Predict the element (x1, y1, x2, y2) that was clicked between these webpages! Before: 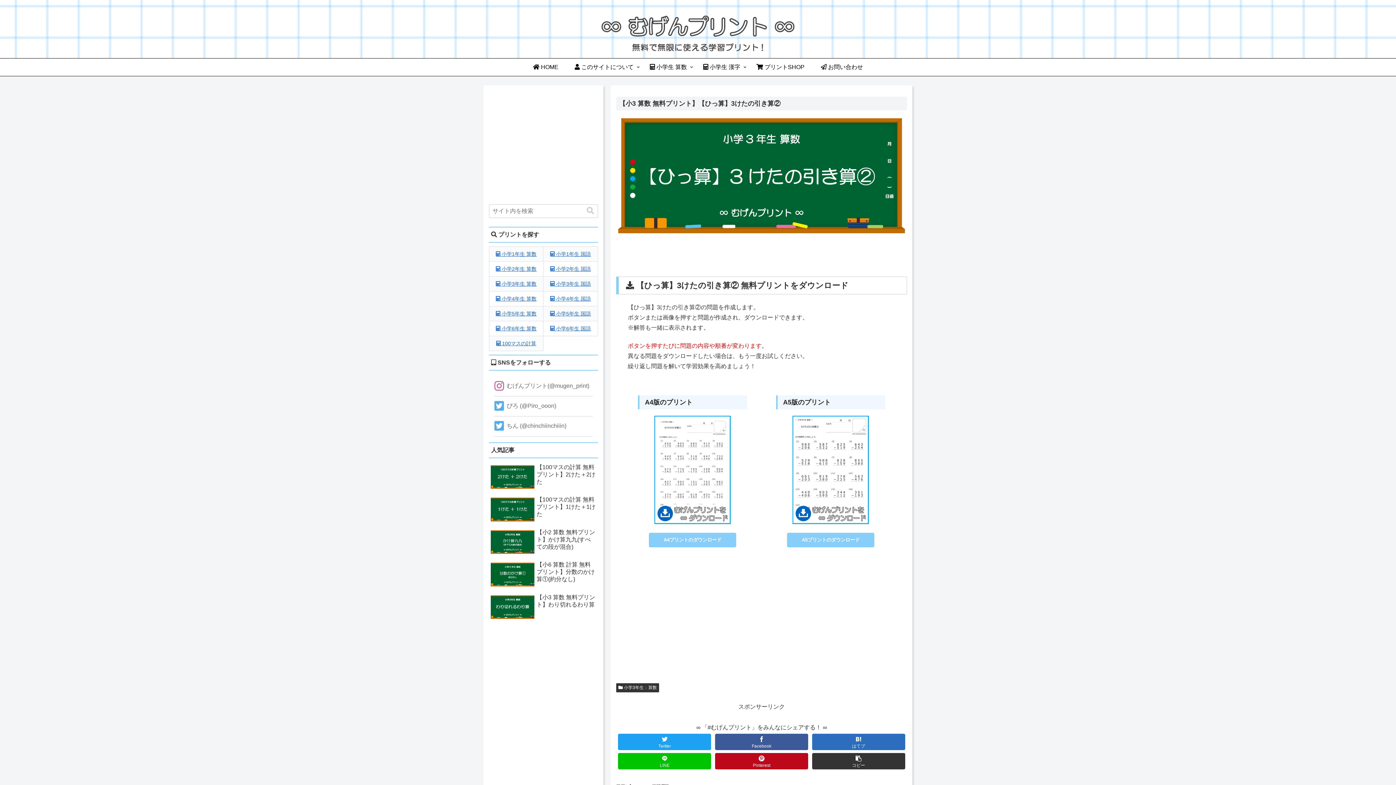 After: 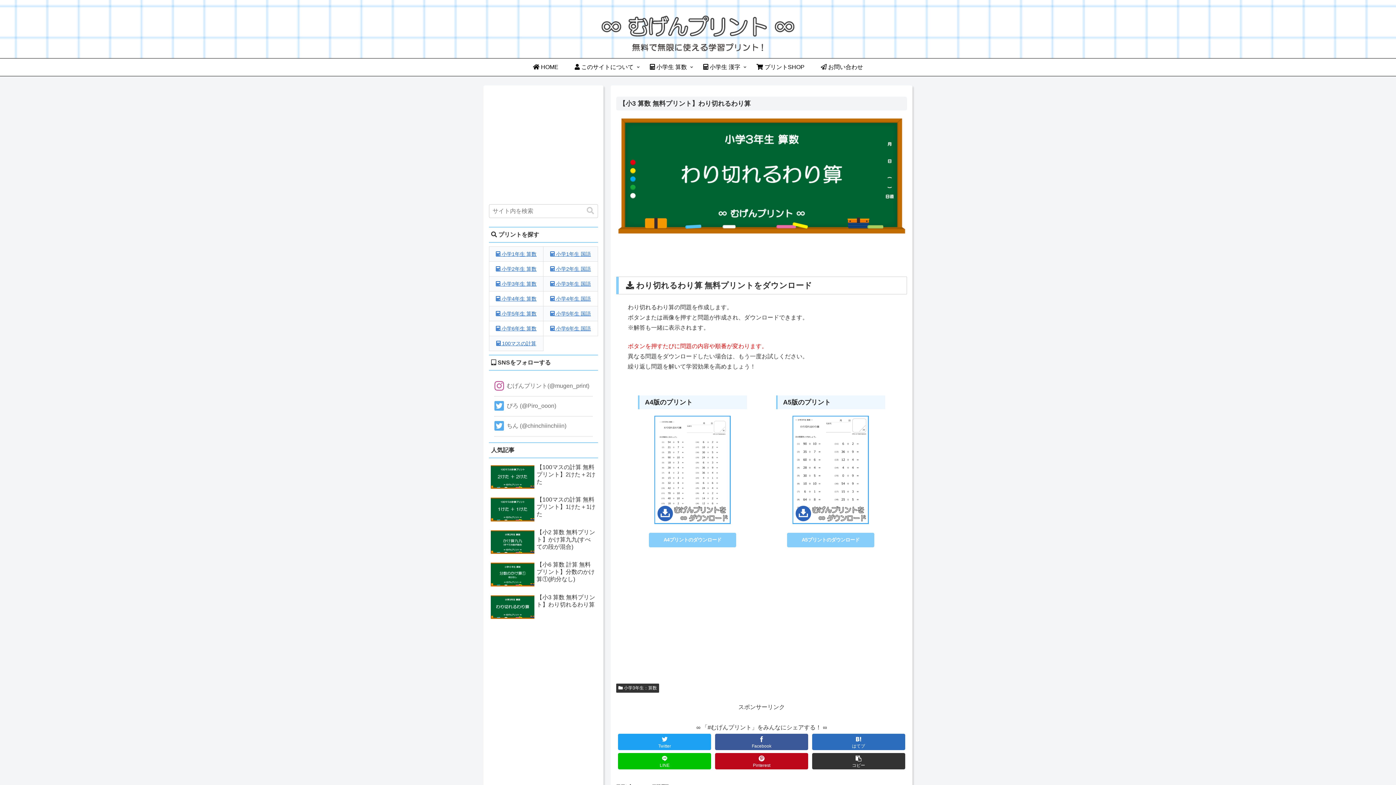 Action: label: 【小3 算数 無料プリント】わり切れるわり算 bbox: (489, 592, 598, 623)